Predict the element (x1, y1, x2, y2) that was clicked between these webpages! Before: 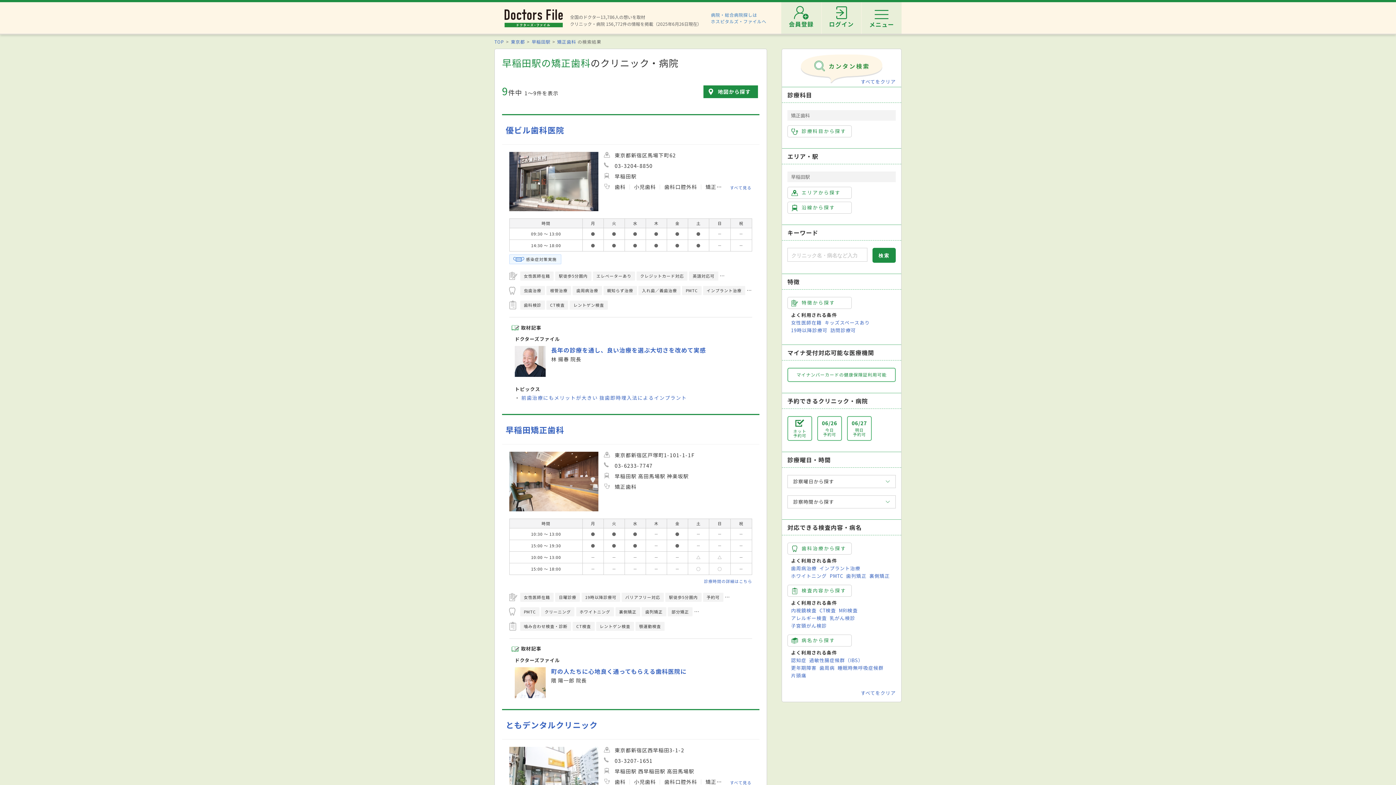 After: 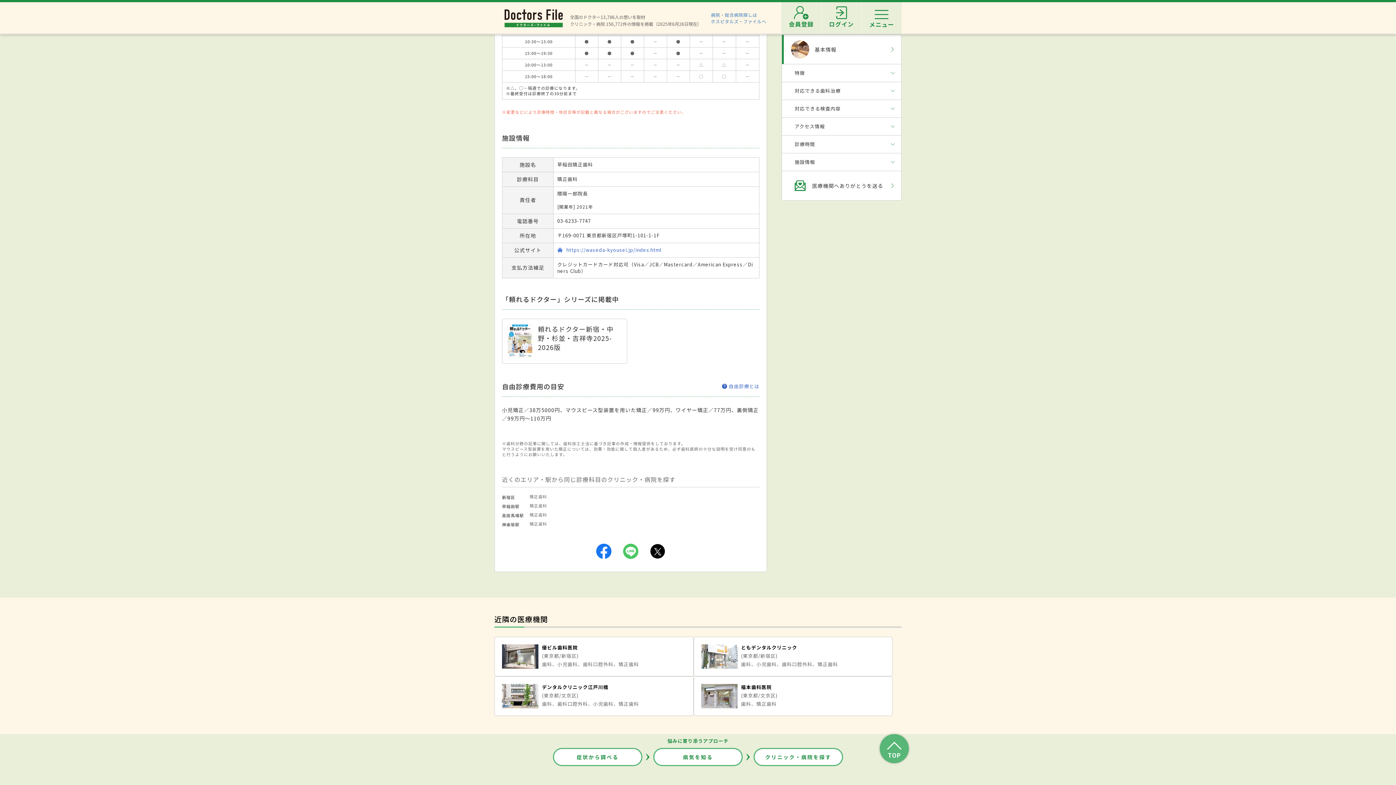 Action: bbox: (704, 578, 752, 584) label: 診療時間の詳細はこちら